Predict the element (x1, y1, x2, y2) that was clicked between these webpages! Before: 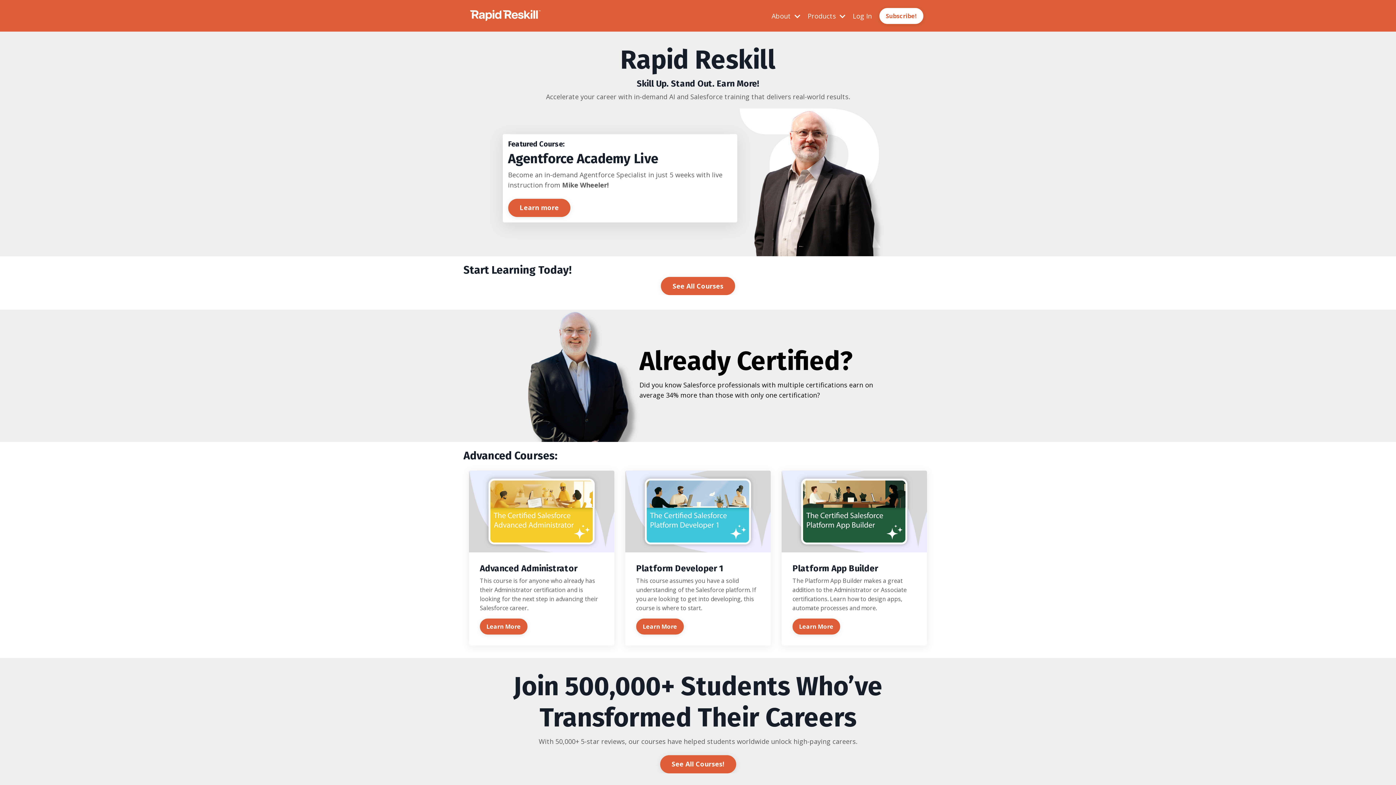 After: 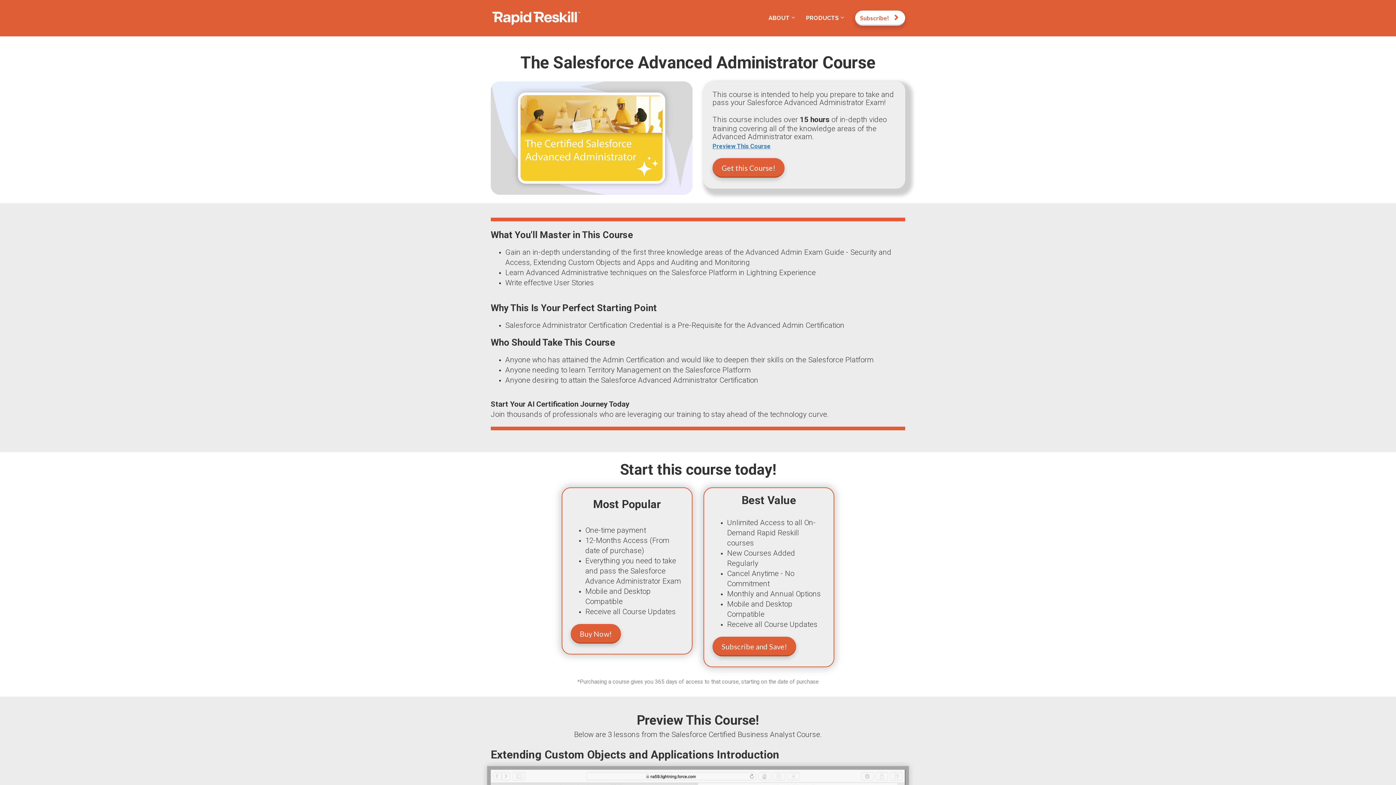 Action: bbox: (469, 470, 614, 552)